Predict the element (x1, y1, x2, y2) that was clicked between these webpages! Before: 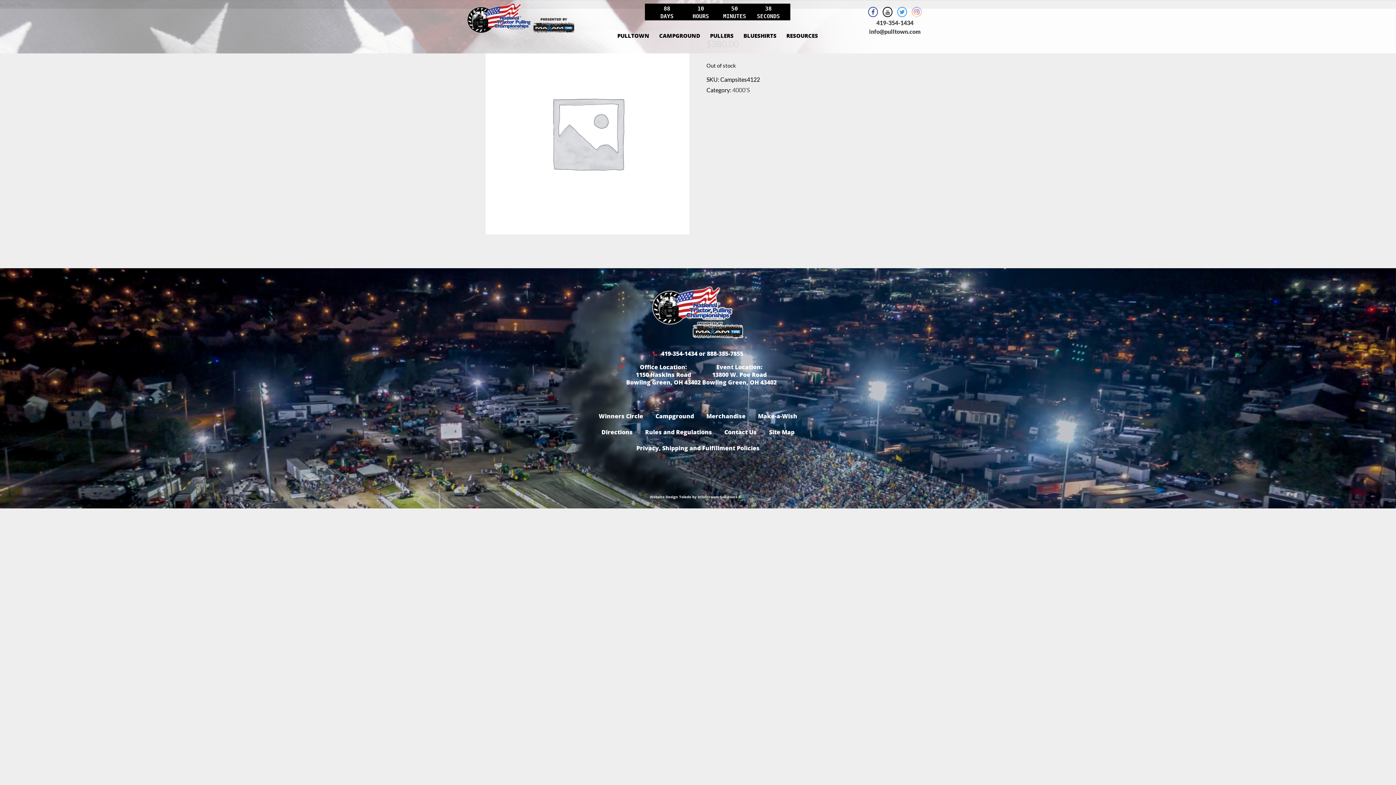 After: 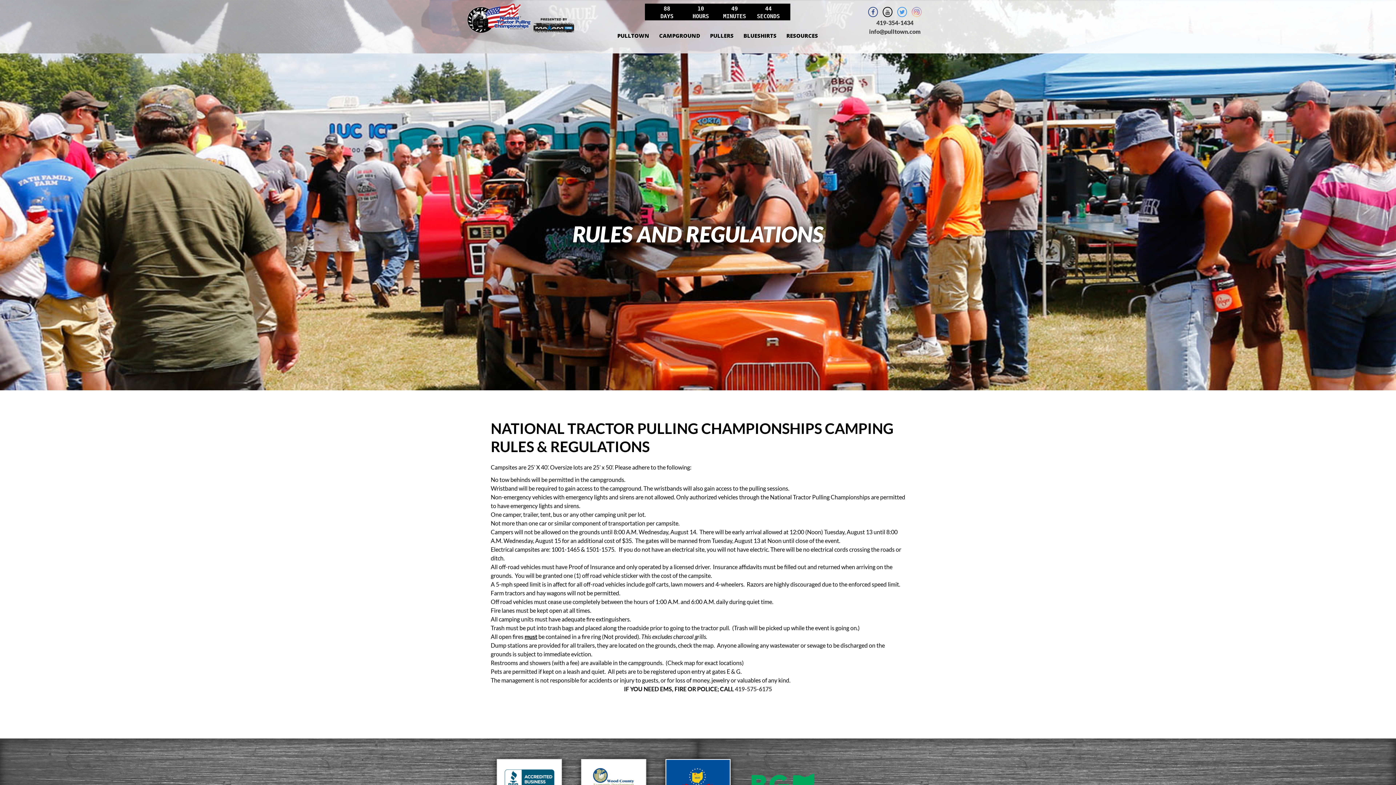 Action: label: Rules and Regulations bbox: (645, 428, 712, 436)